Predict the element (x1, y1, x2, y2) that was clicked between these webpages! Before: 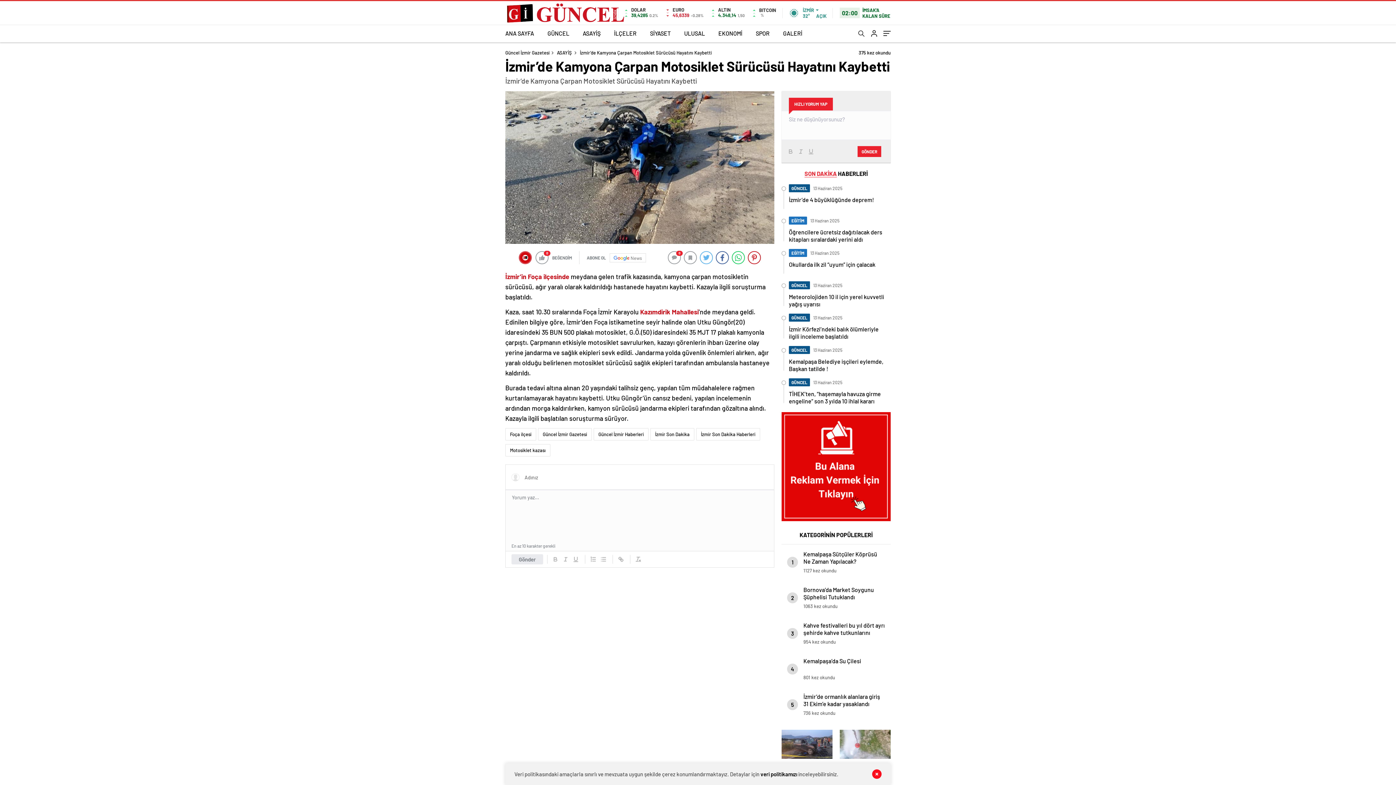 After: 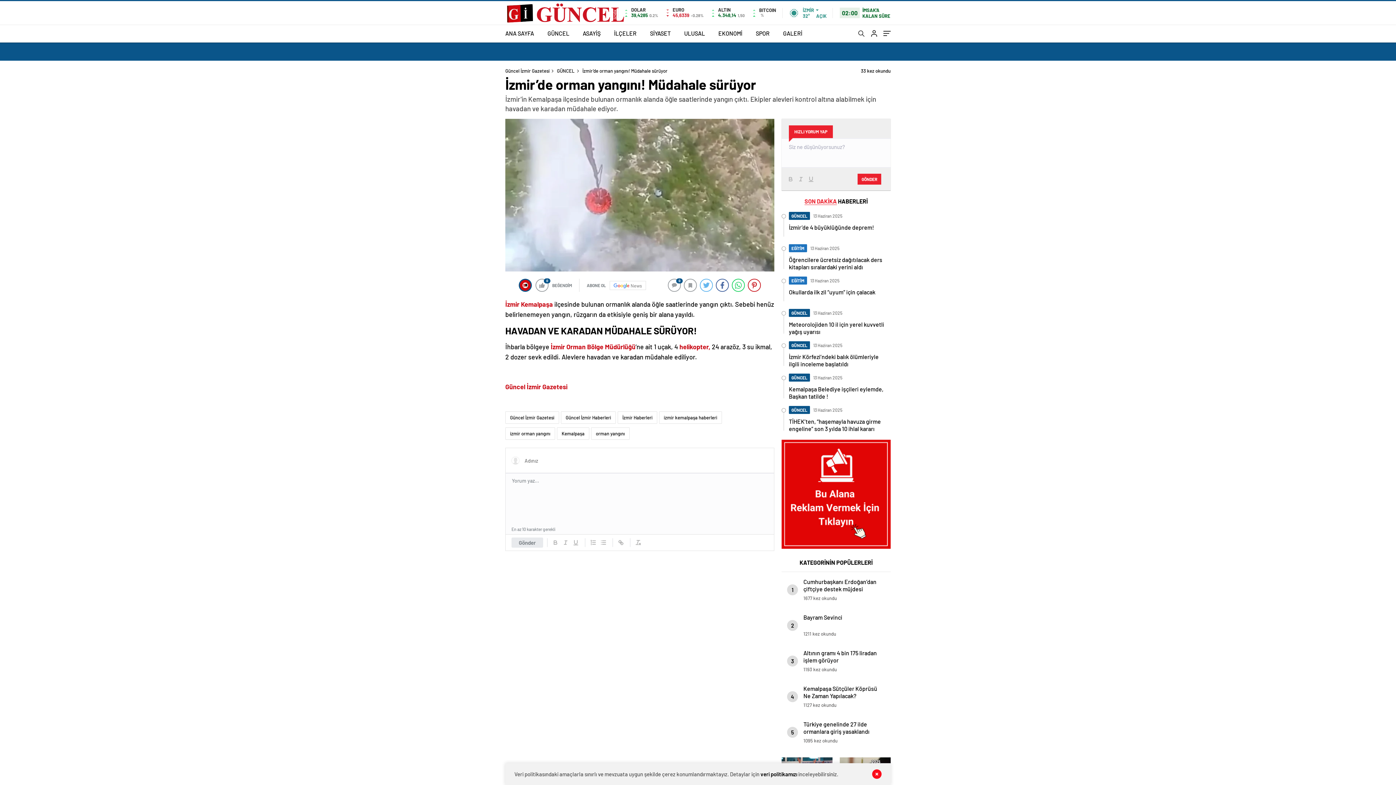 Action: bbox: (840, 730, 890, 778) label: İzmir’de orman yangını! Müdahale sürüyor